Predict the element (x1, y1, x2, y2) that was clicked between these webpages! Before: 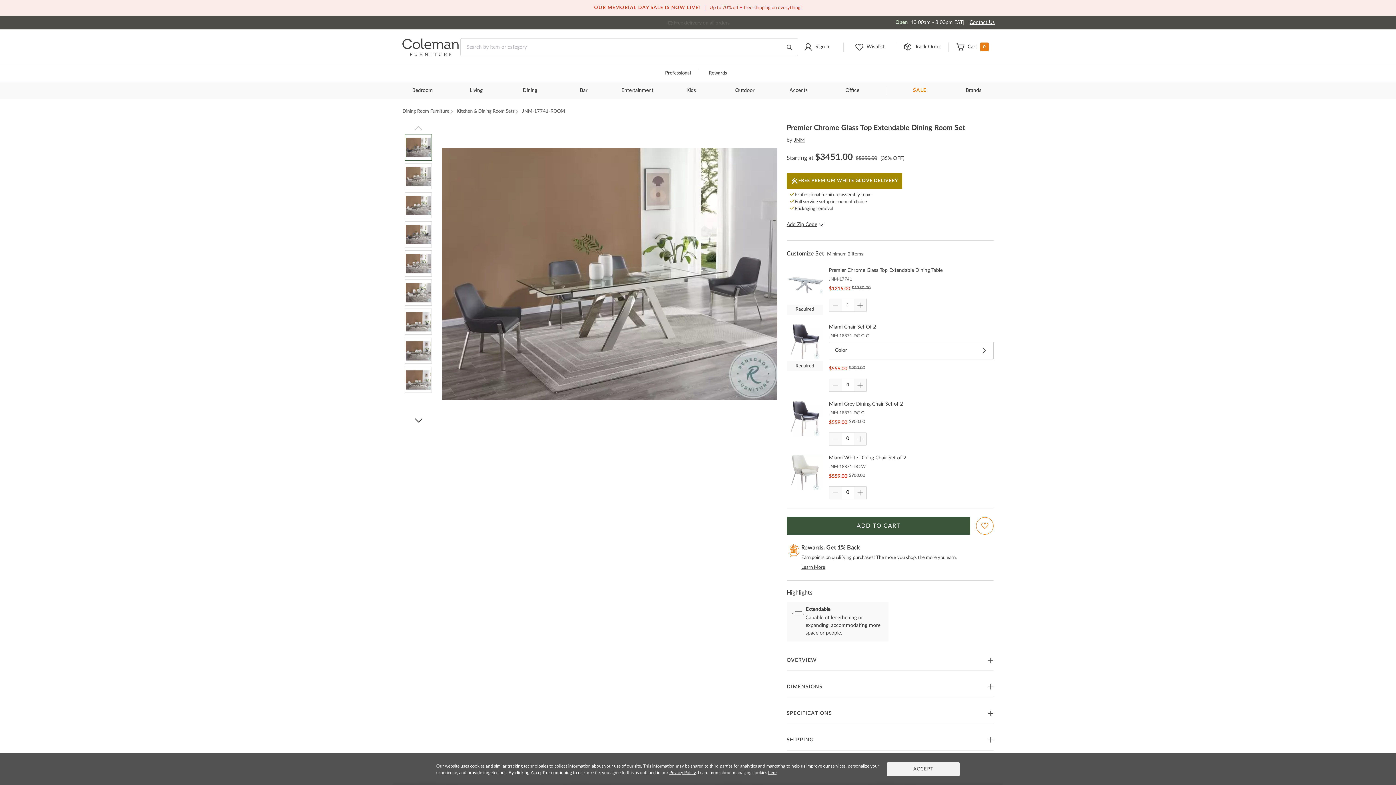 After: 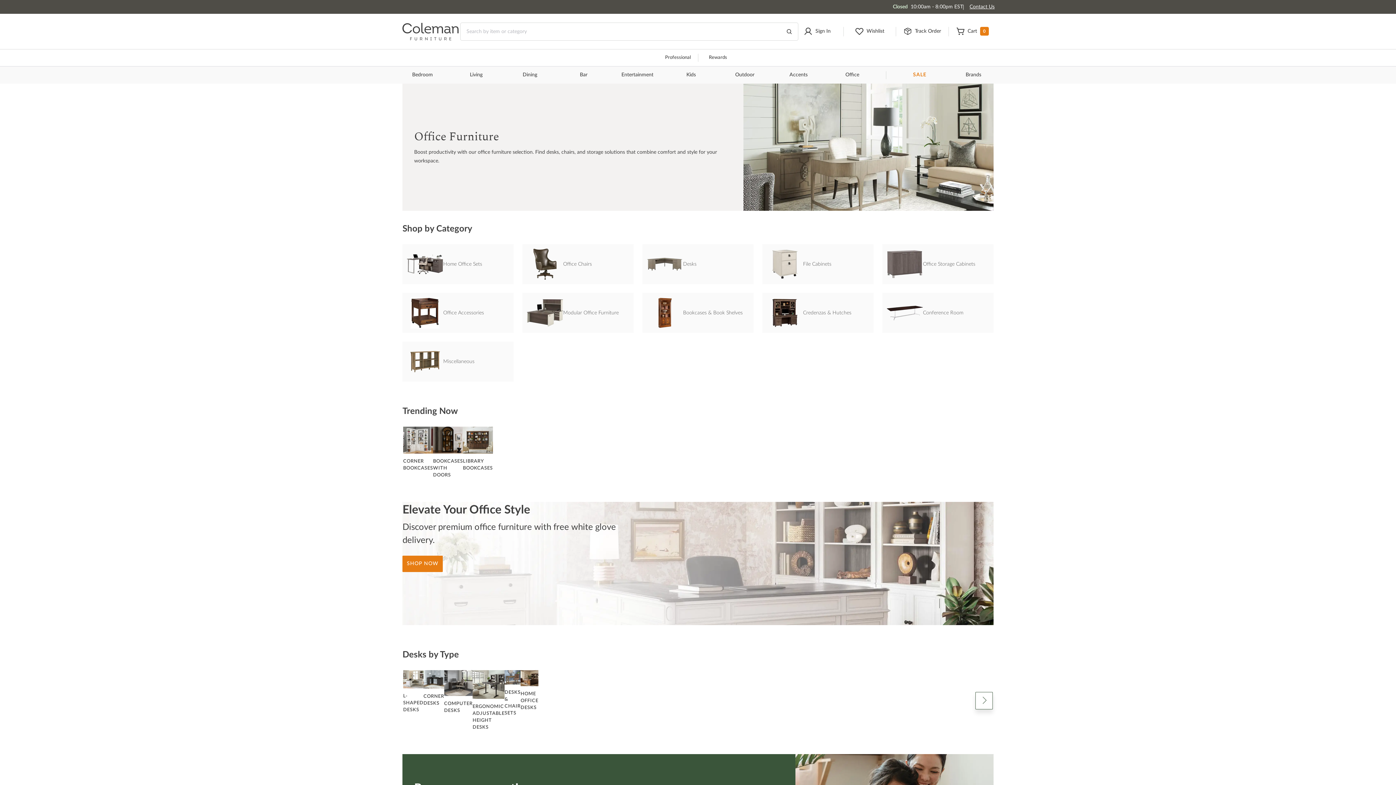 Action: label: Office bbox: (832, 82, 872, 99)